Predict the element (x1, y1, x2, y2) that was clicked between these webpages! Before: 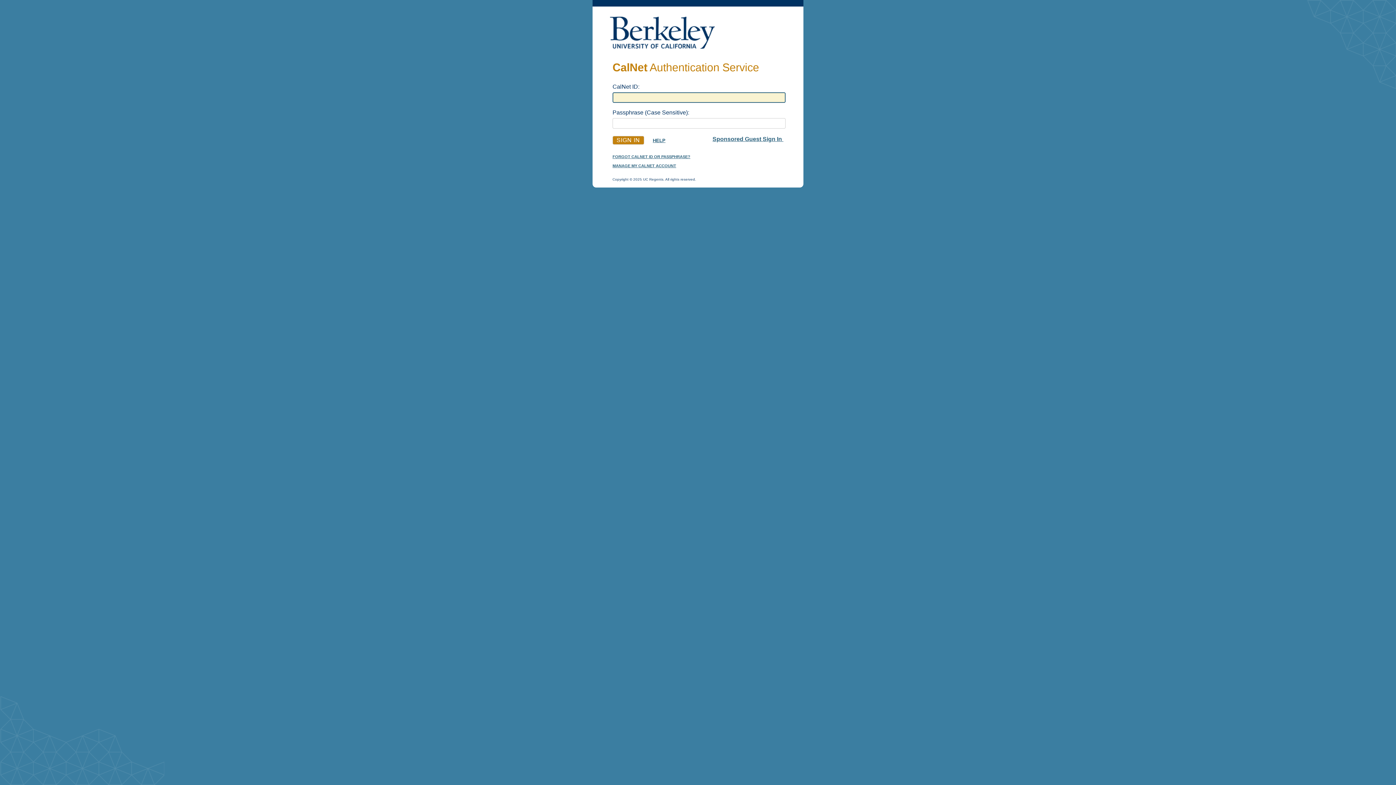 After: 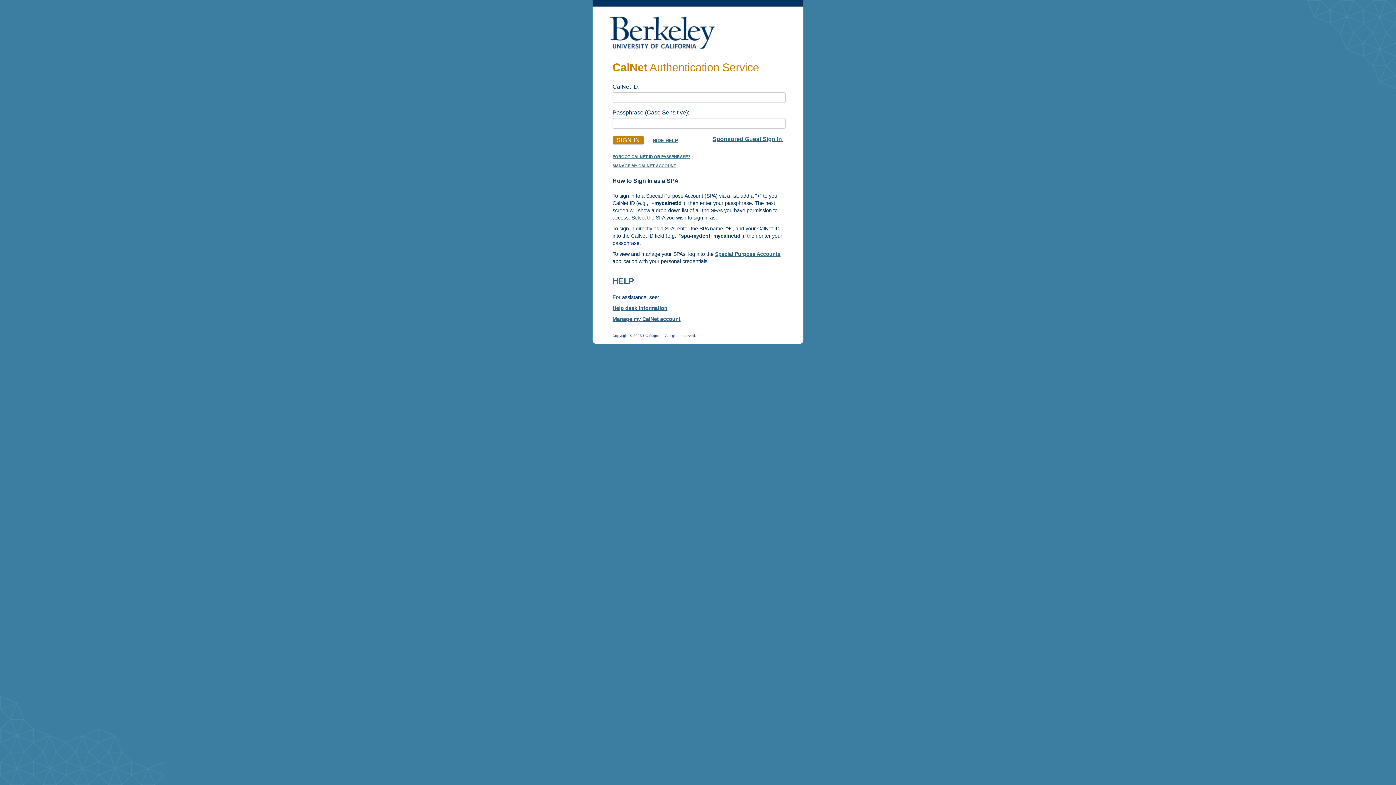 Action: bbox: (652, 137, 665, 143) label: HELP